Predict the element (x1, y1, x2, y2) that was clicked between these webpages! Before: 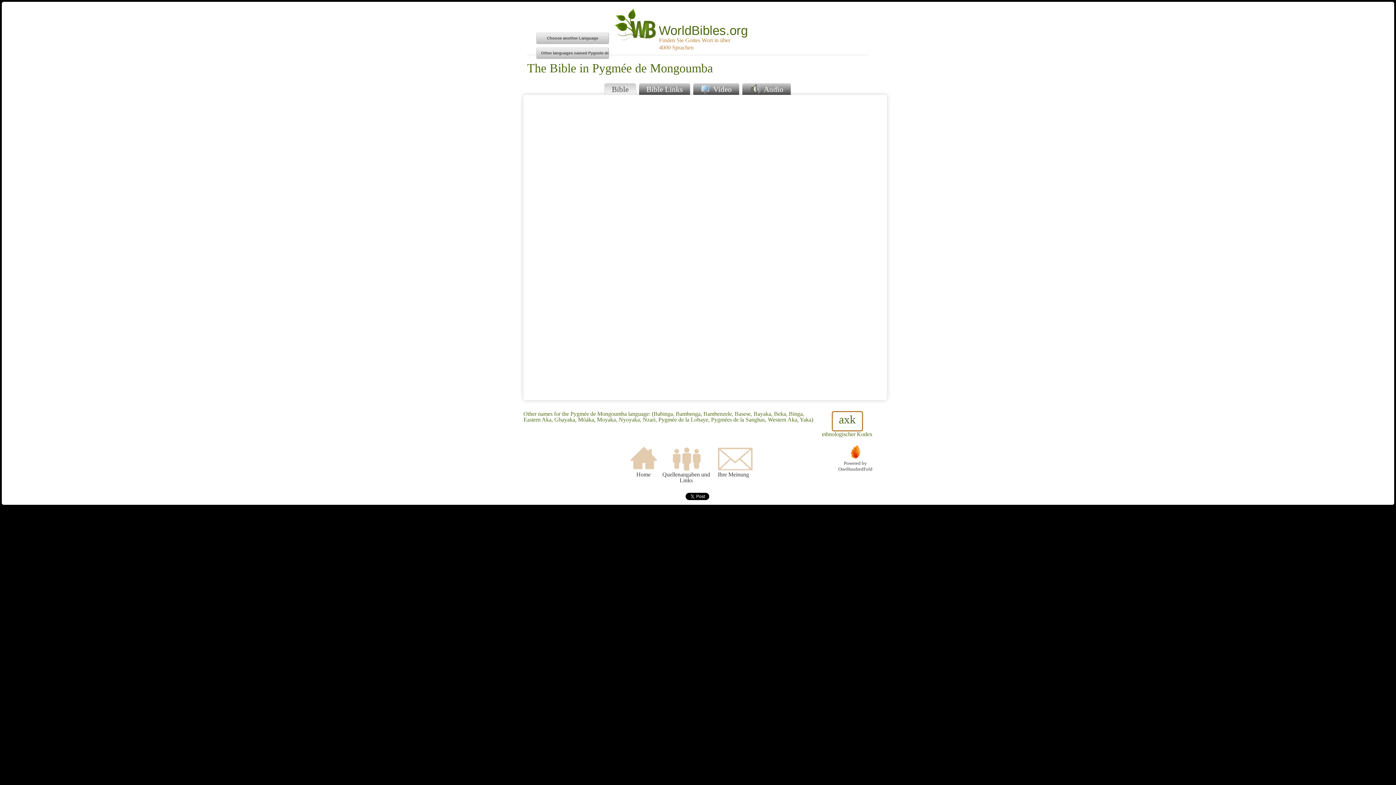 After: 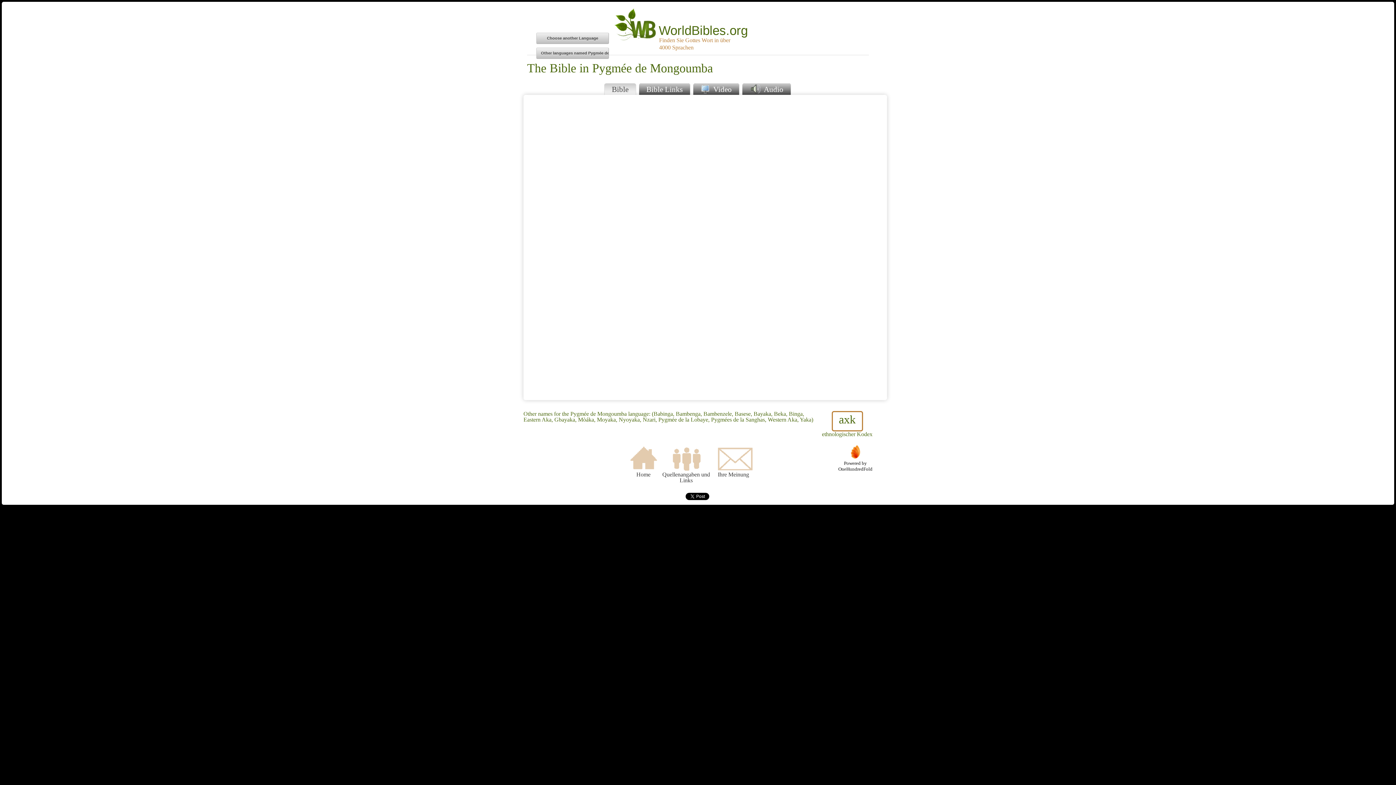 Action: label: 
Powered by
OneHundredFold bbox: (838, 444, 872, 472)